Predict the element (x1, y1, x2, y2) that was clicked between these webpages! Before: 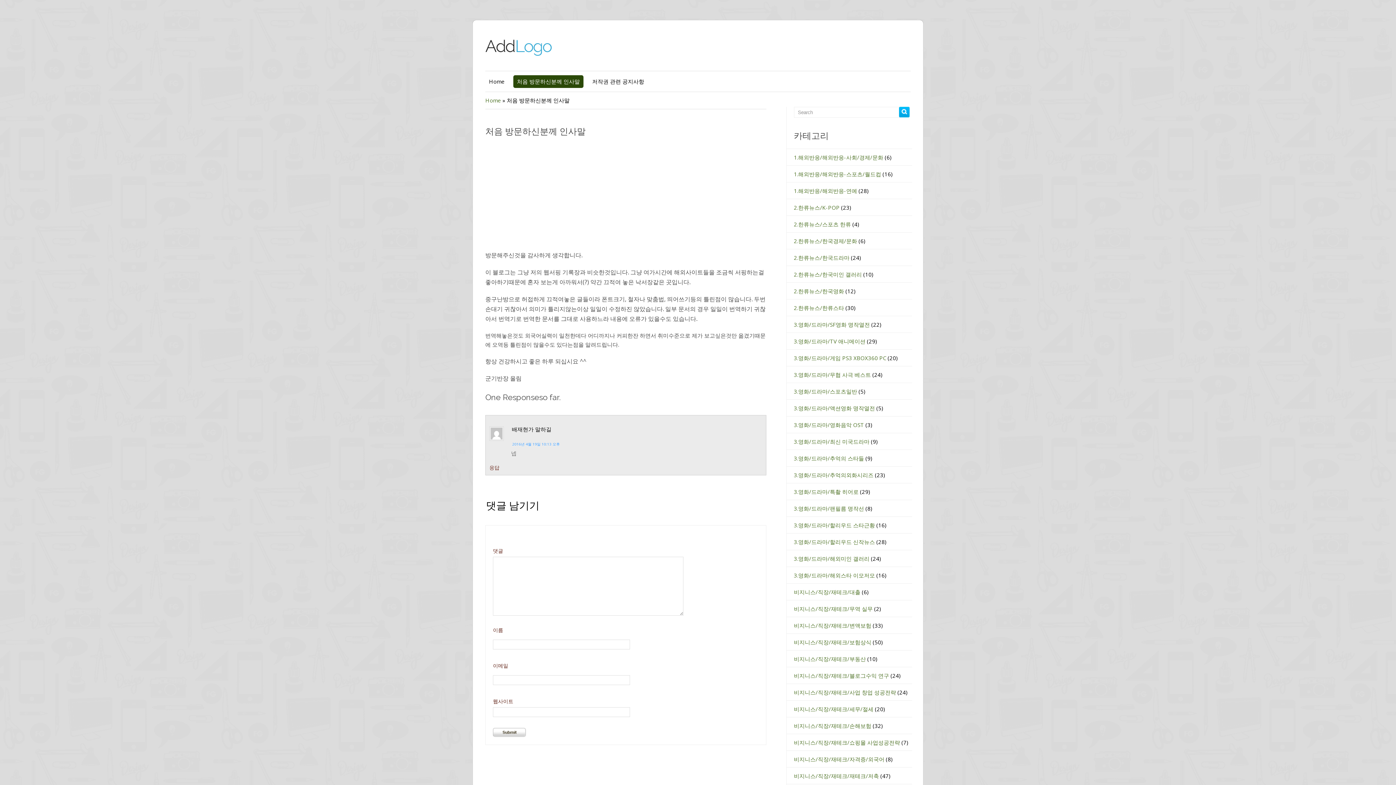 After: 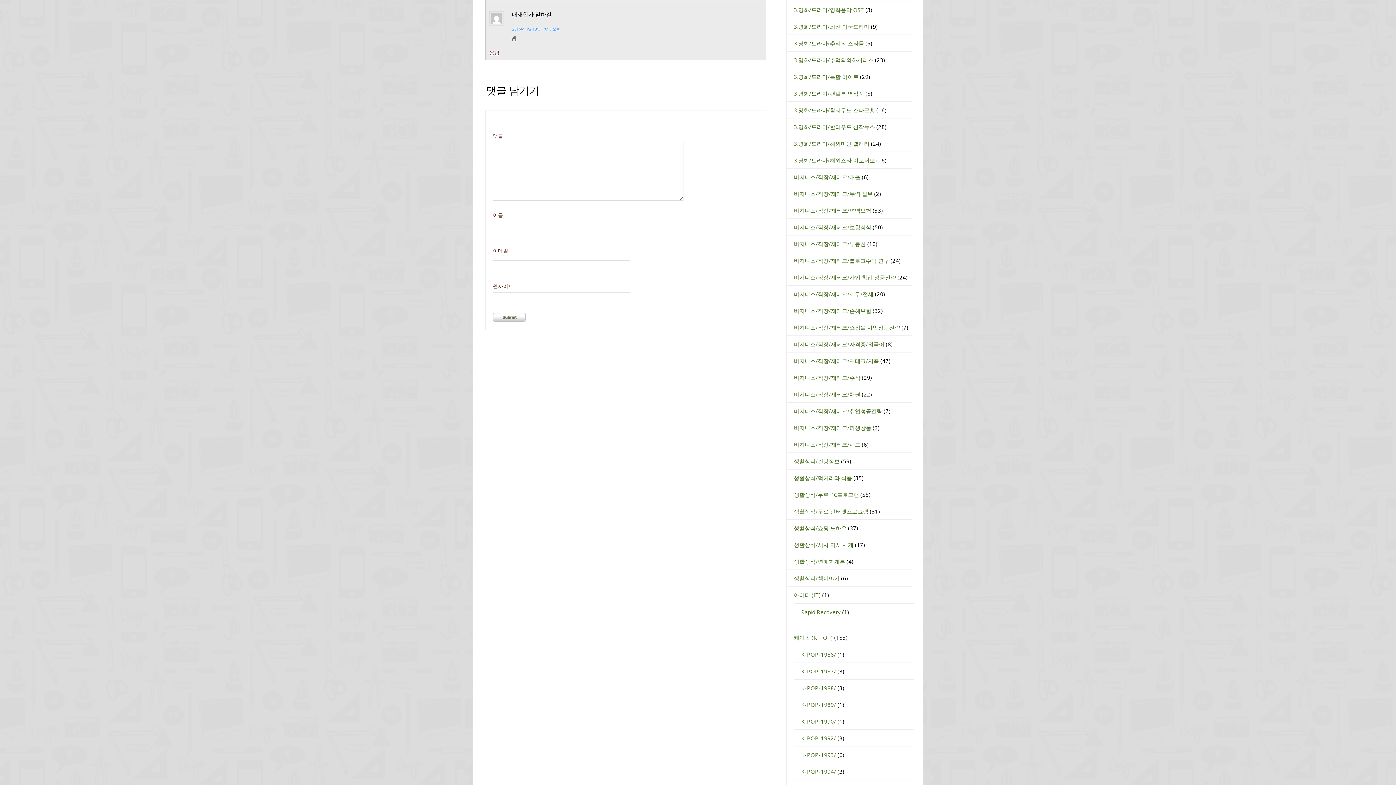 Action: bbox: (512, 441, 560, 446) label: 2016년 4월 19일 10:13 오후